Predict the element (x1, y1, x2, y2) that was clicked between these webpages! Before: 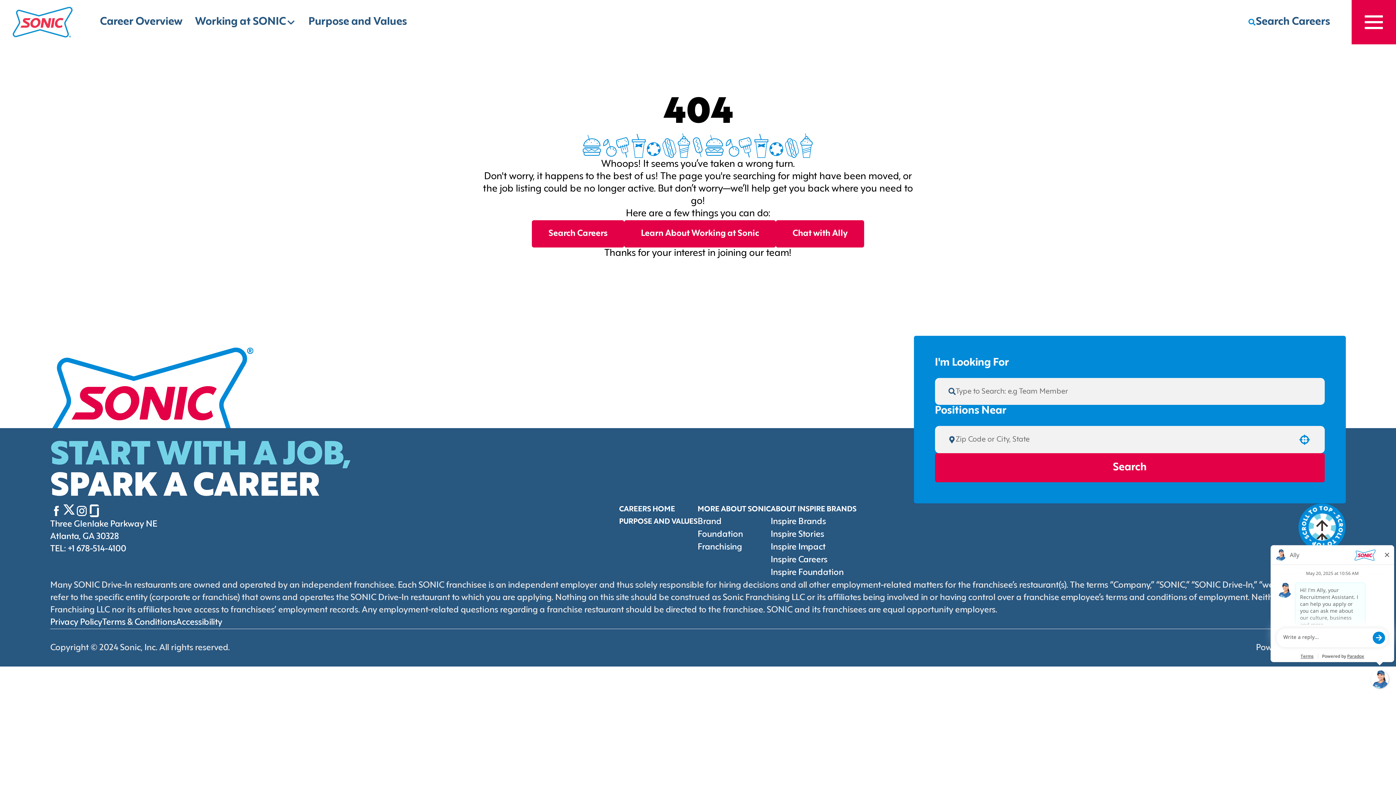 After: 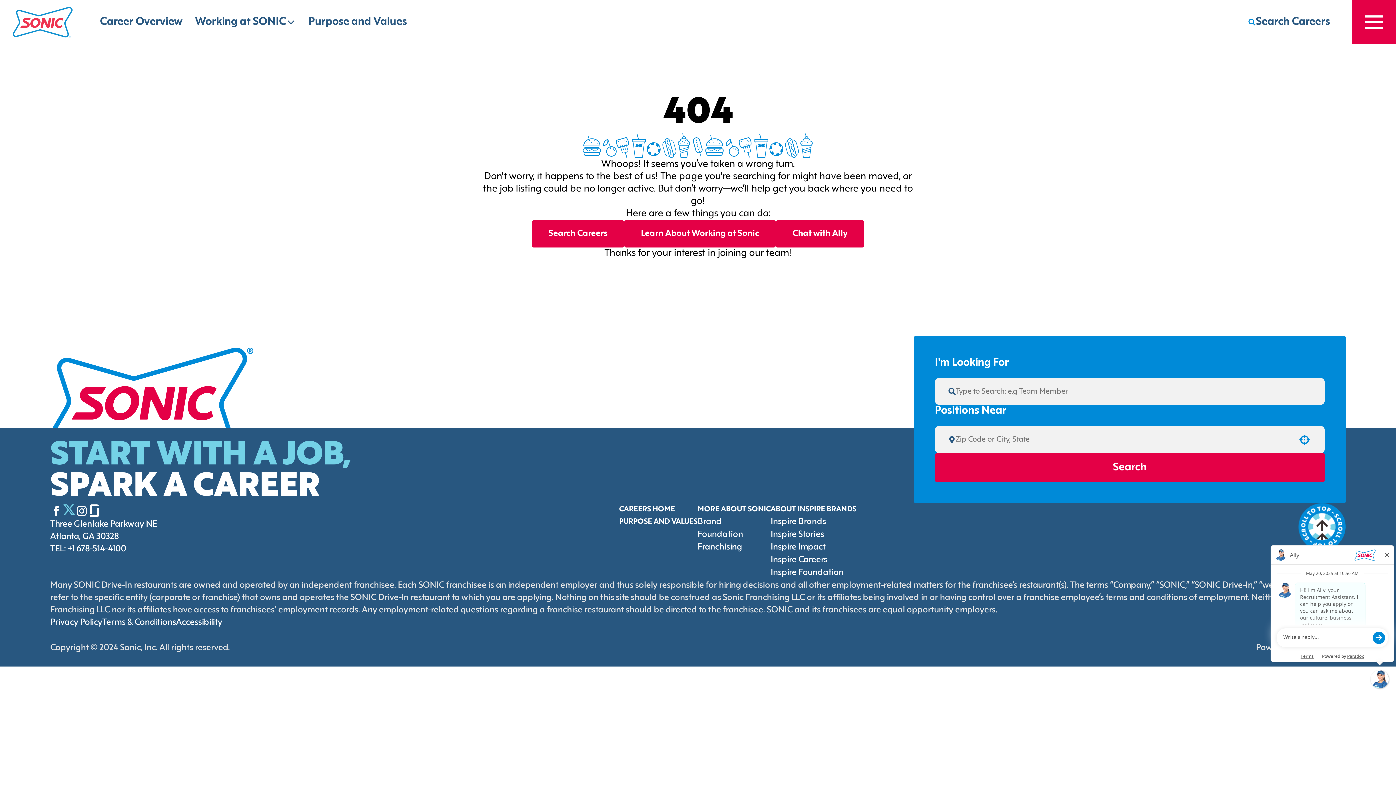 Action: bbox: (62, 508, 75, 516) label: Go to Sonic's Twitter (Opens in new tab)